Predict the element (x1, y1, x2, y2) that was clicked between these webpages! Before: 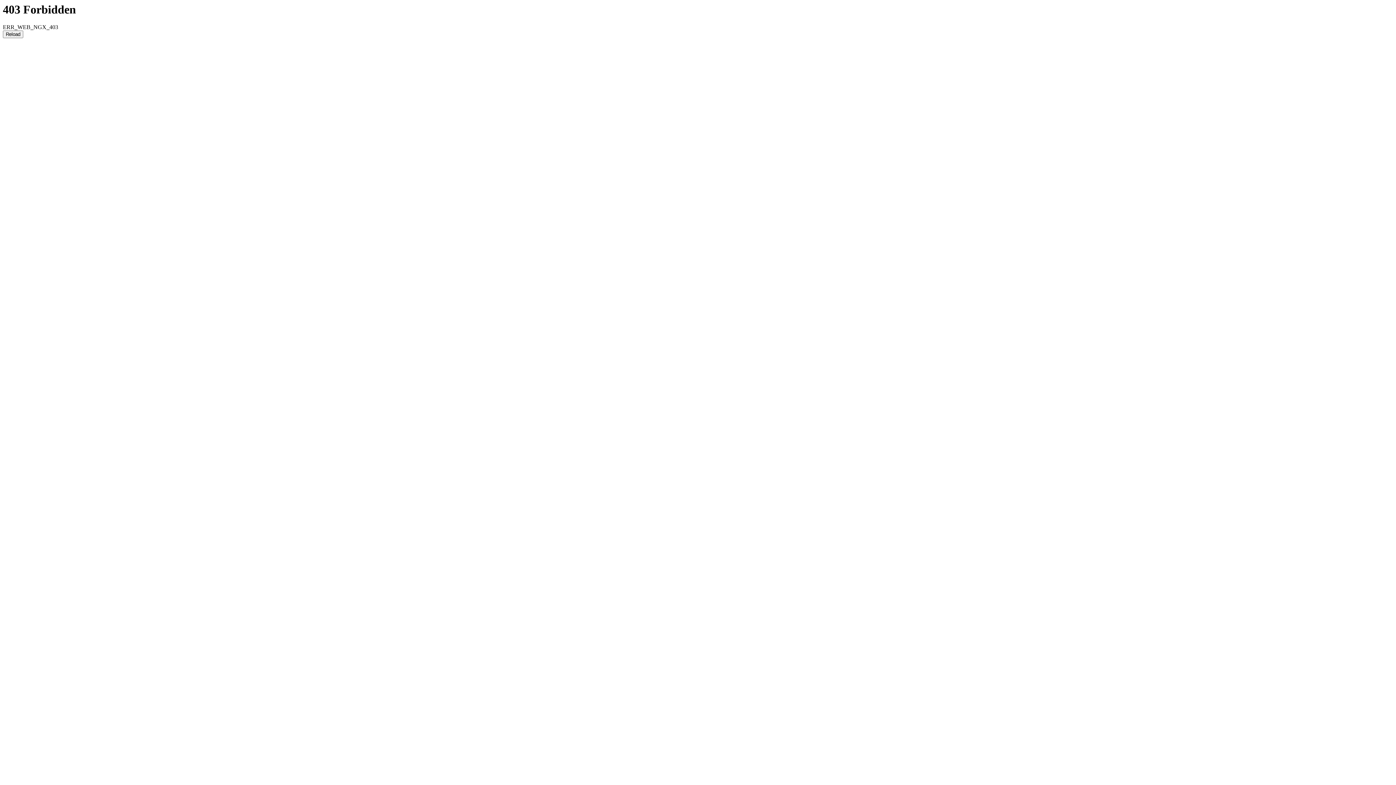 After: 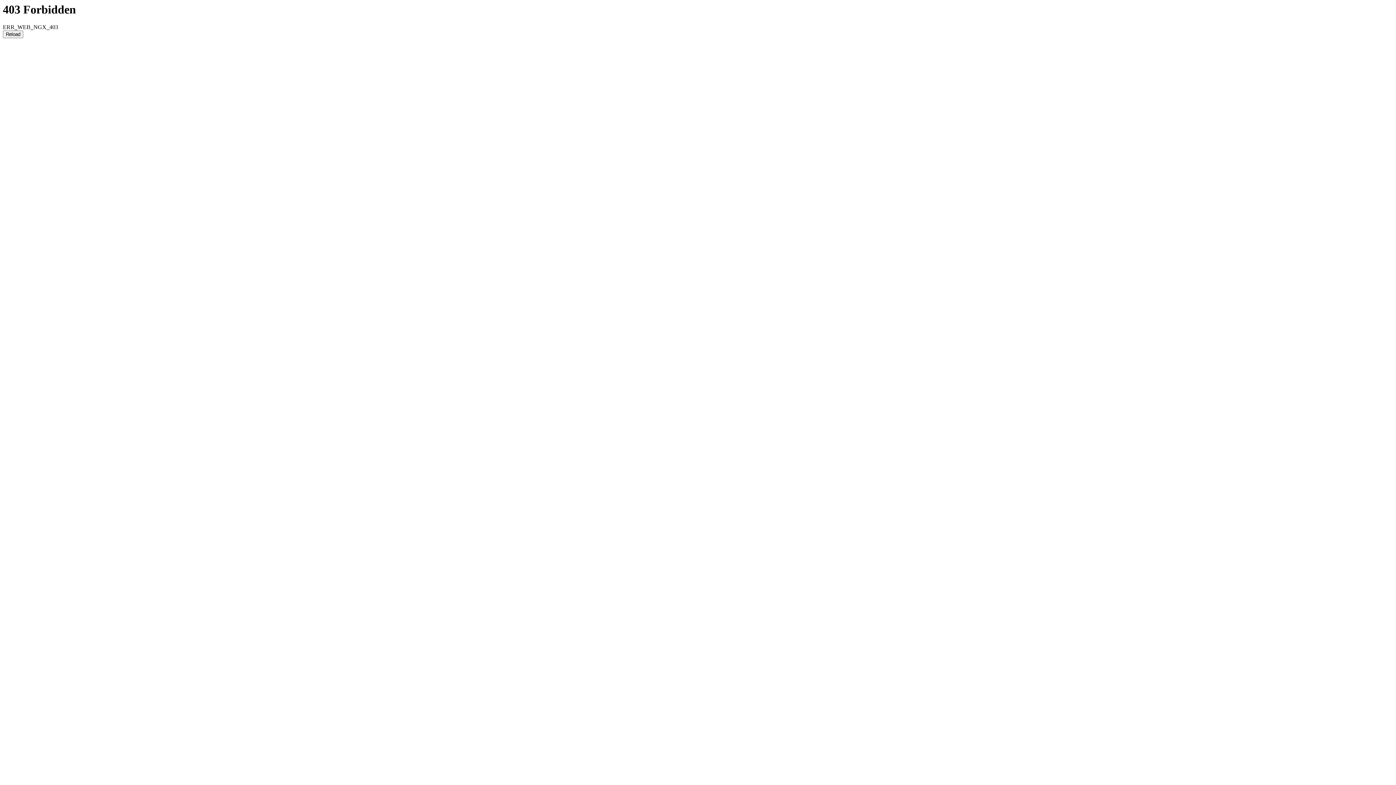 Action: bbox: (2, 30, 23, 38) label: Reload